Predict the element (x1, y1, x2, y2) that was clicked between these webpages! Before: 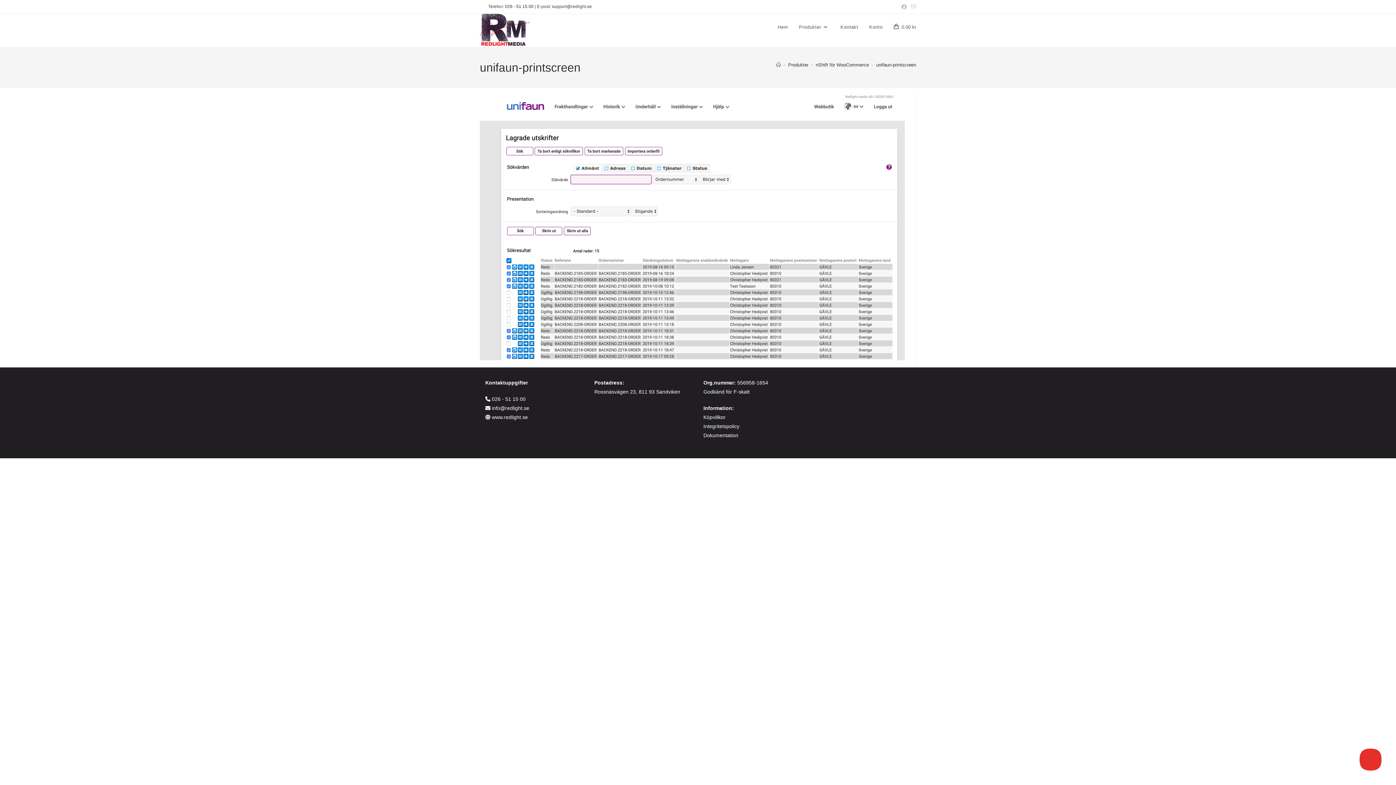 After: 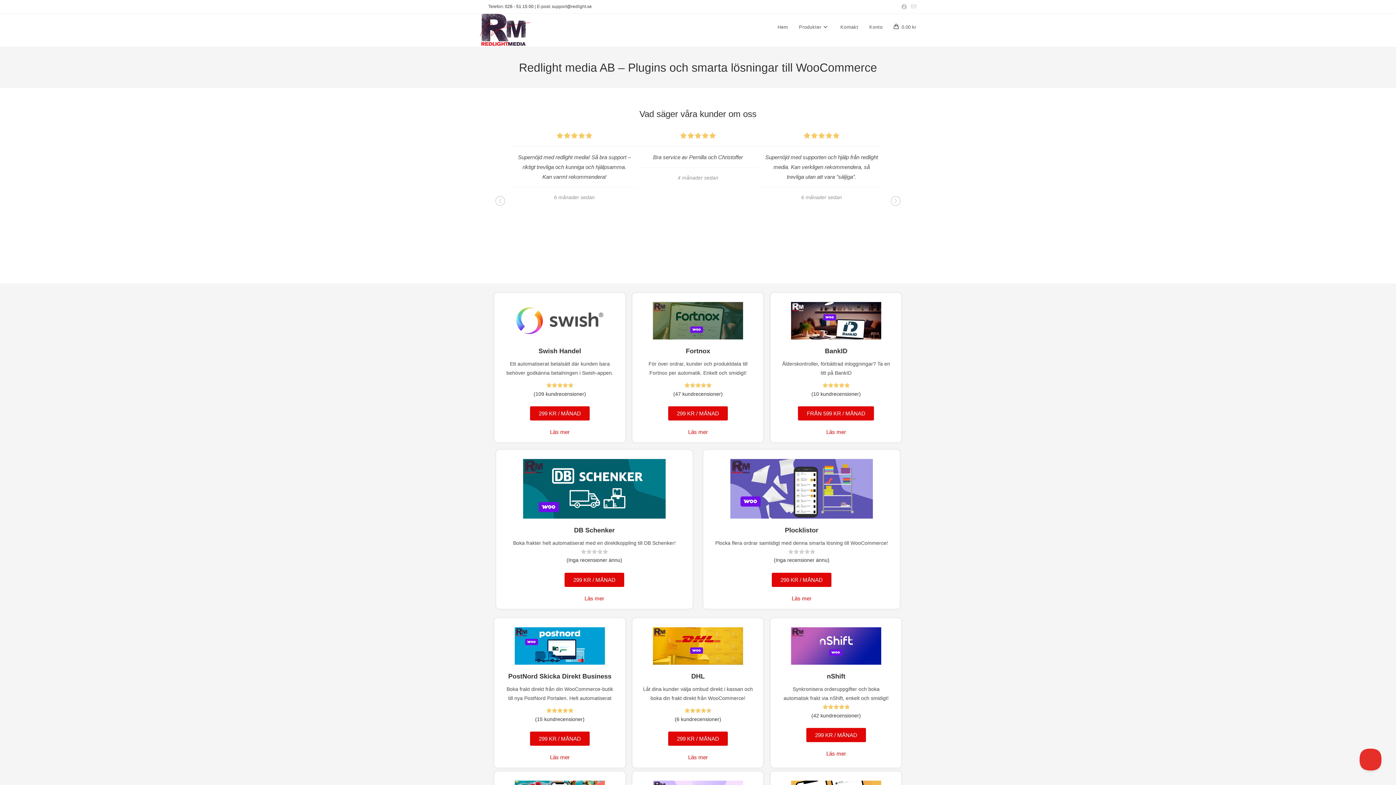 Action: bbox: (772, 13, 793, 40) label: Hem